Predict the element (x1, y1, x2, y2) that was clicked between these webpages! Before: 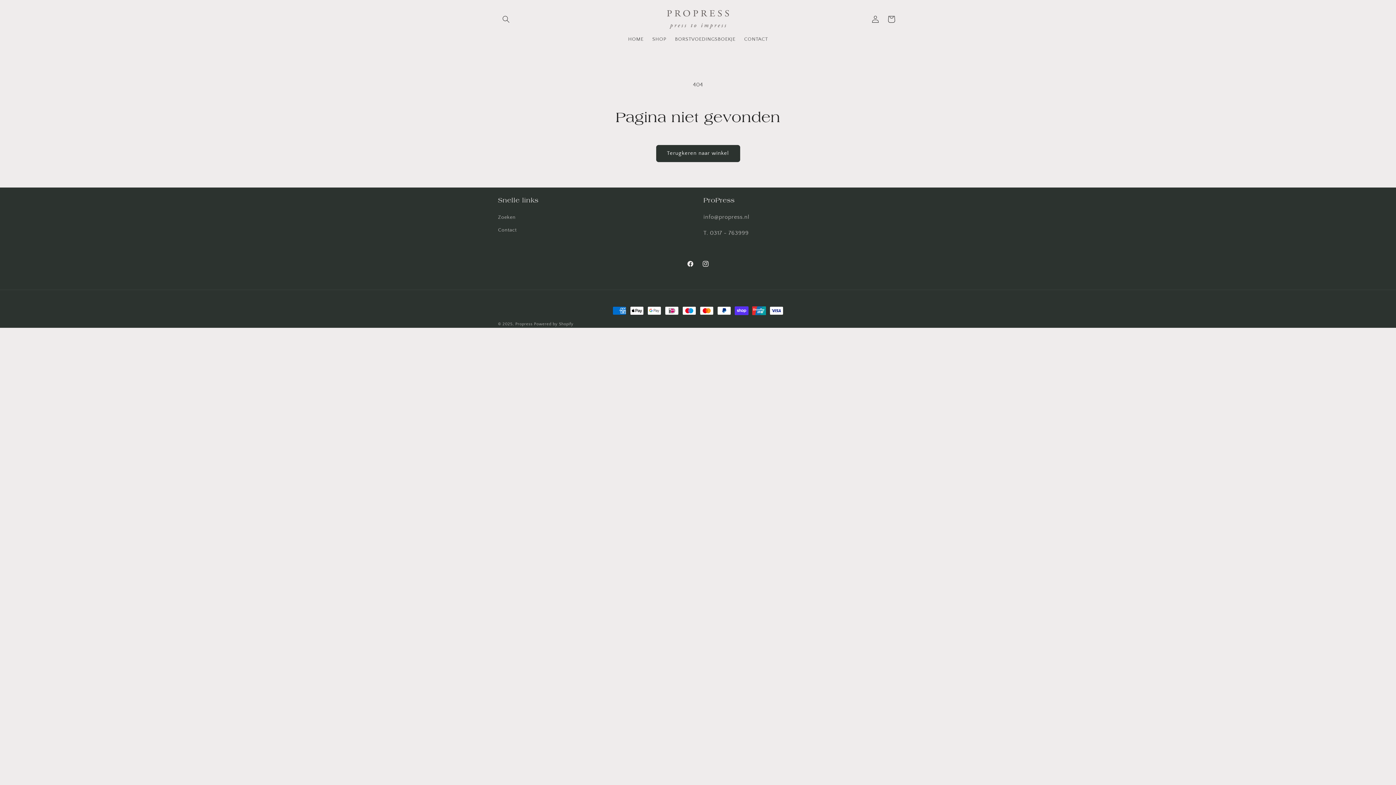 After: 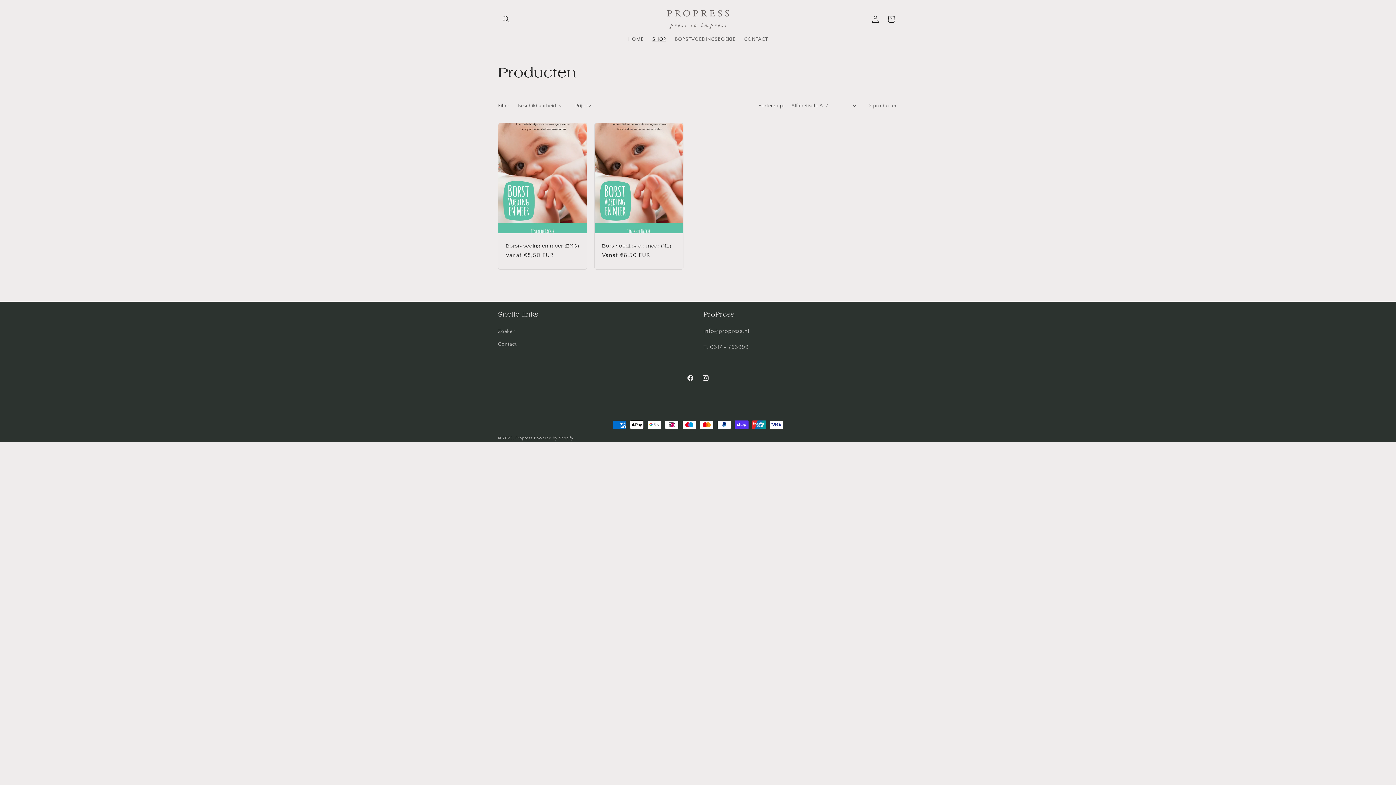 Action: label: SHOP bbox: (648, 31, 670, 46)